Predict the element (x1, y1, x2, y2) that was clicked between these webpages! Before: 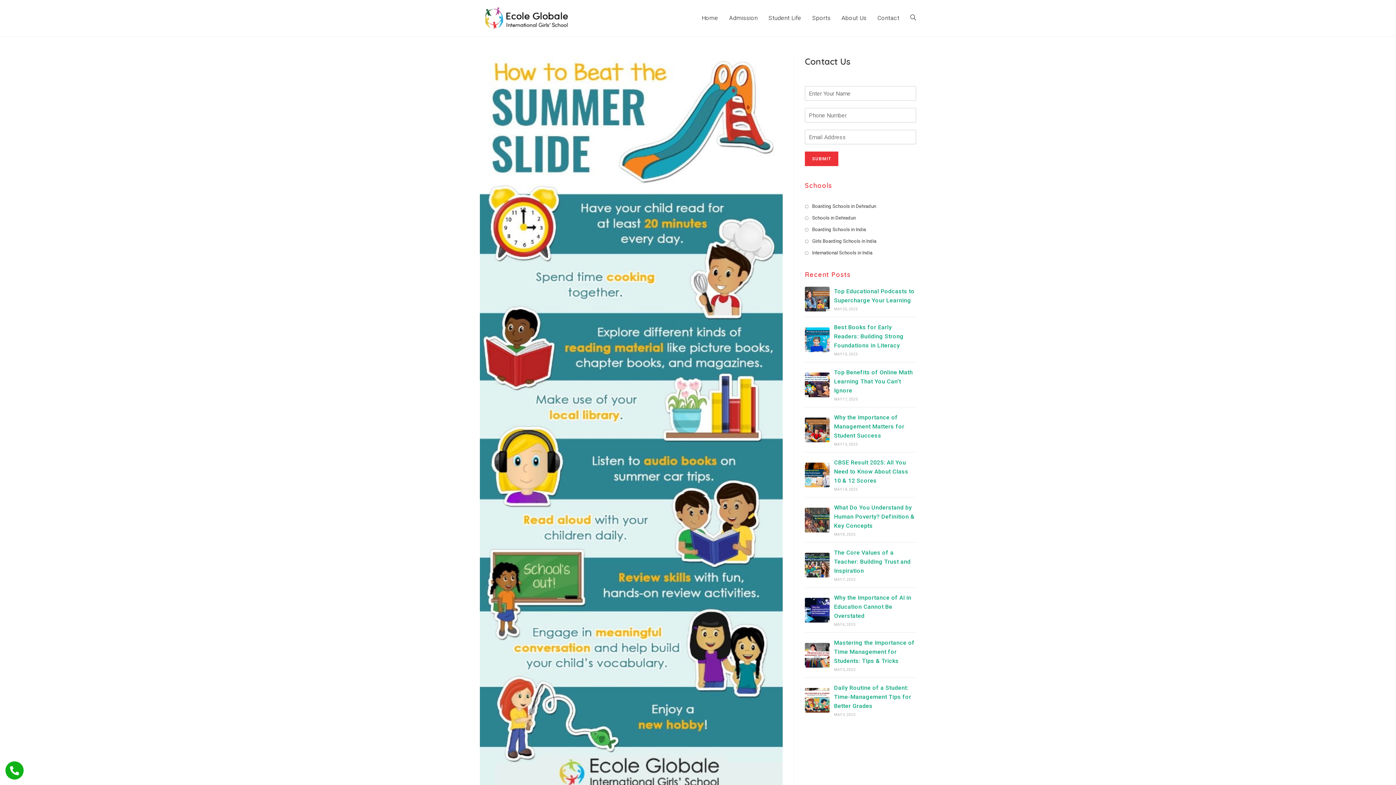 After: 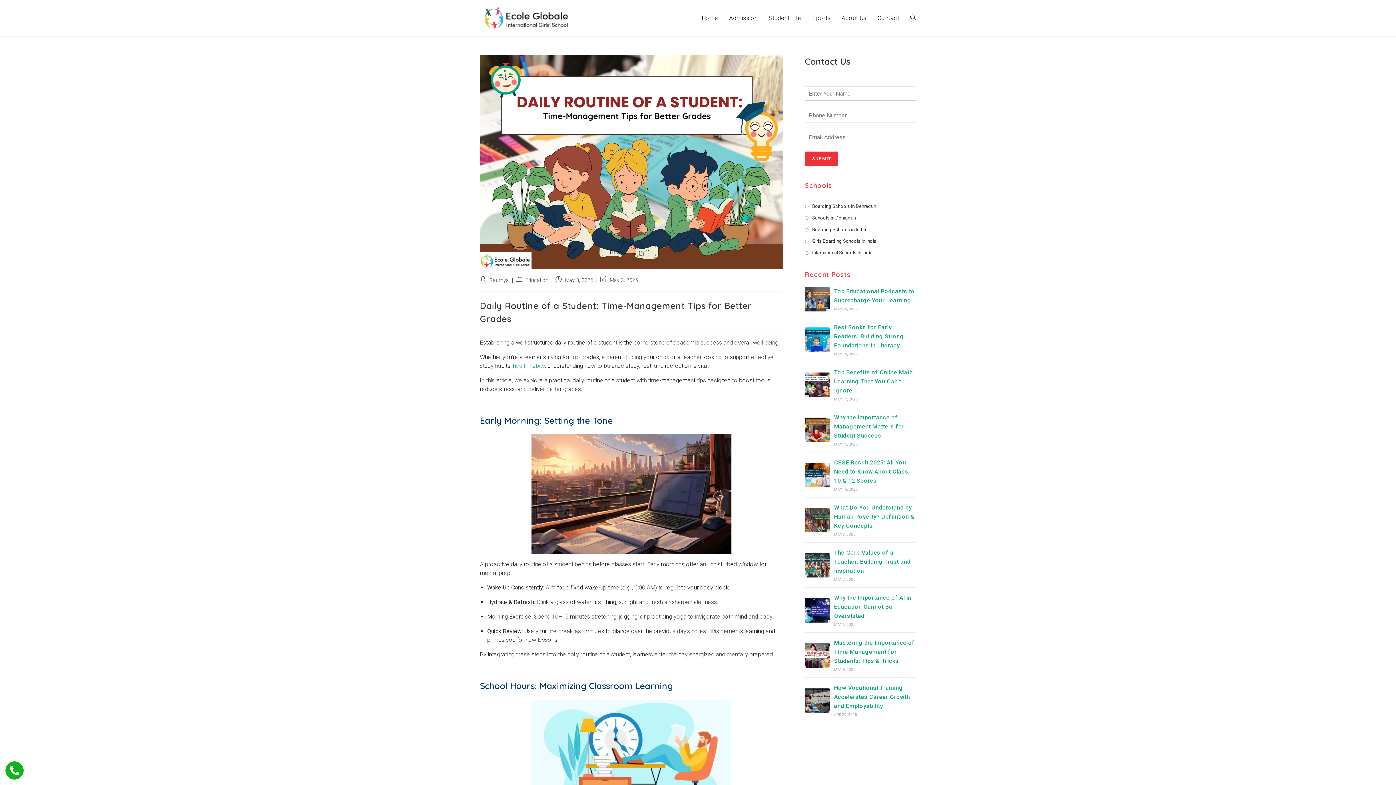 Action: bbox: (834, 684, 911, 709) label: Daily Routine of a Student: Time-Management Tips for Better Grades